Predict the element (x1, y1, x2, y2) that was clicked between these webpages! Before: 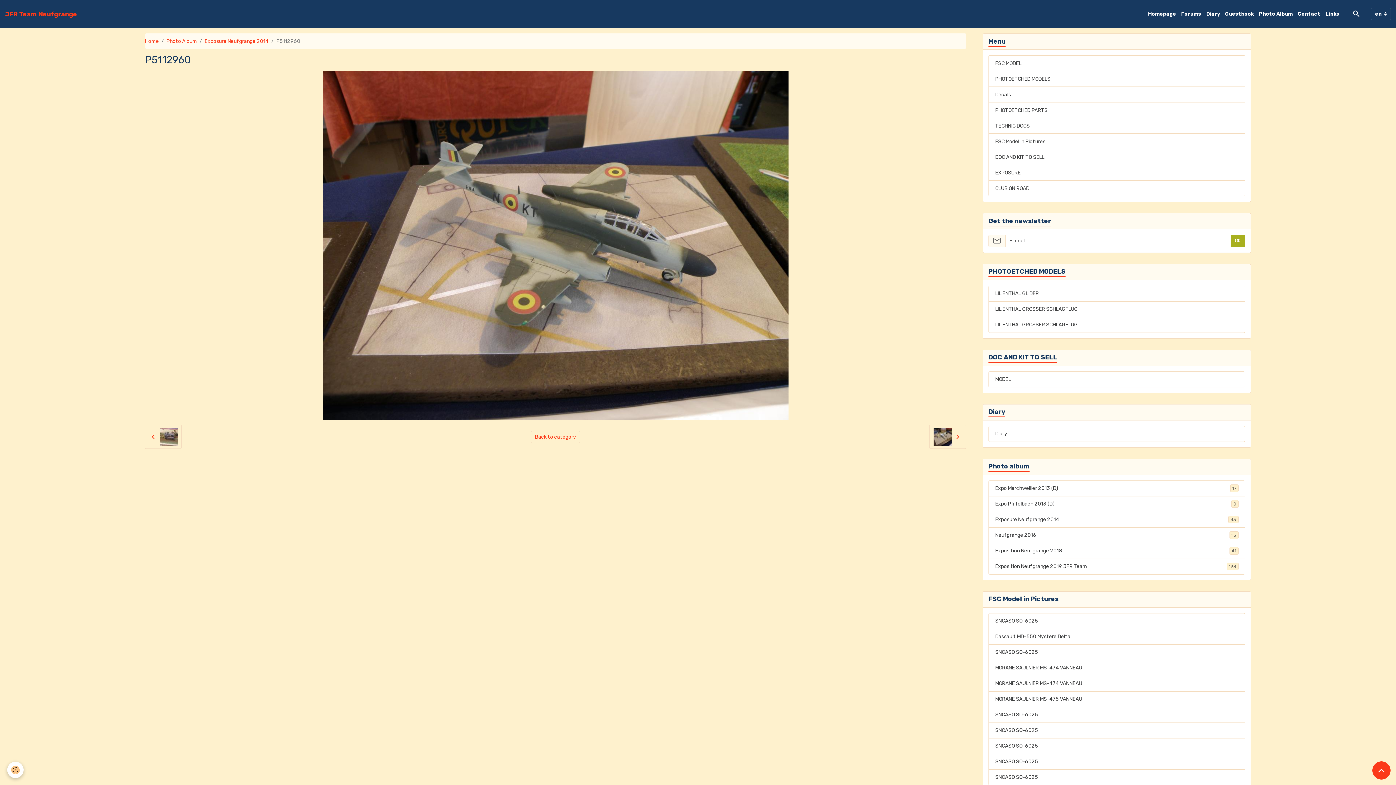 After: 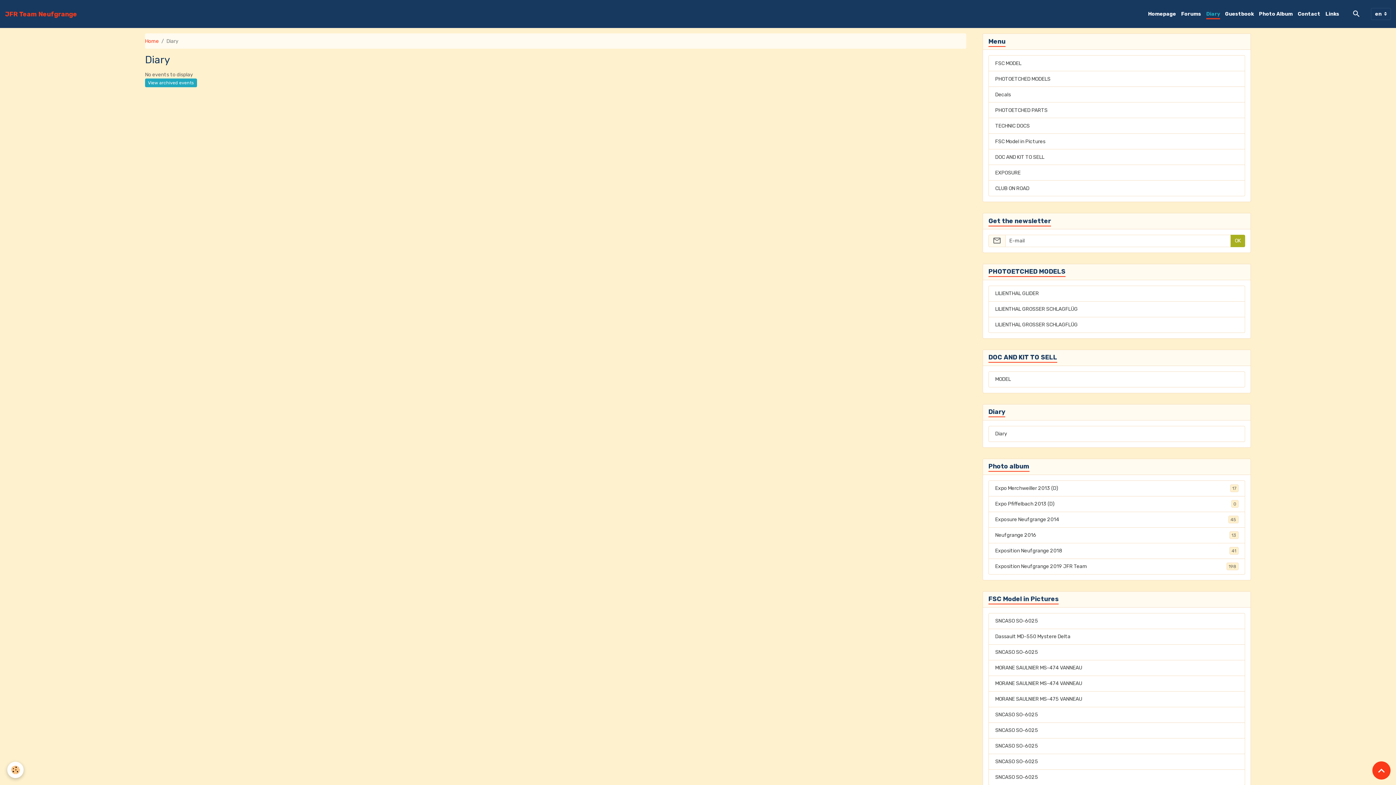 Action: label: Diary bbox: (988, 426, 1245, 442)